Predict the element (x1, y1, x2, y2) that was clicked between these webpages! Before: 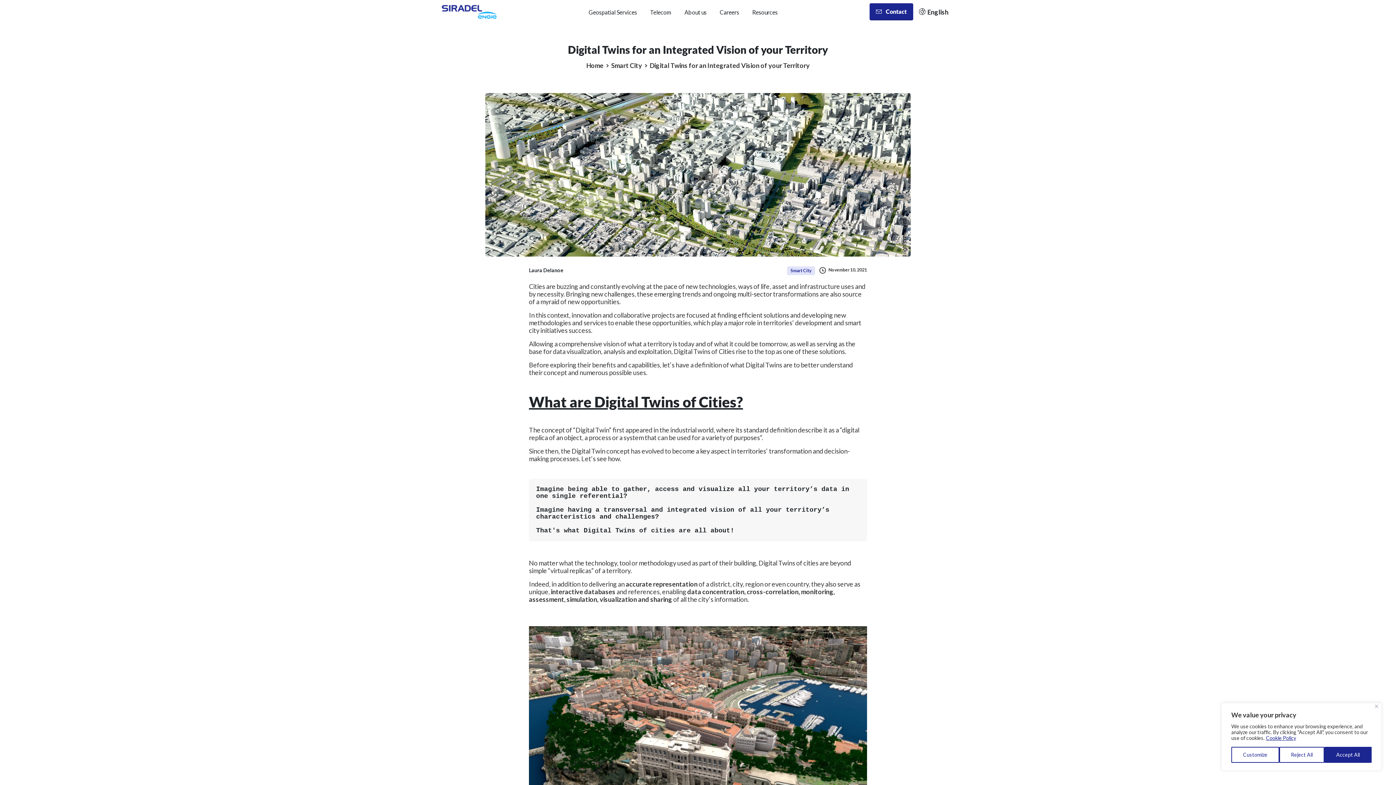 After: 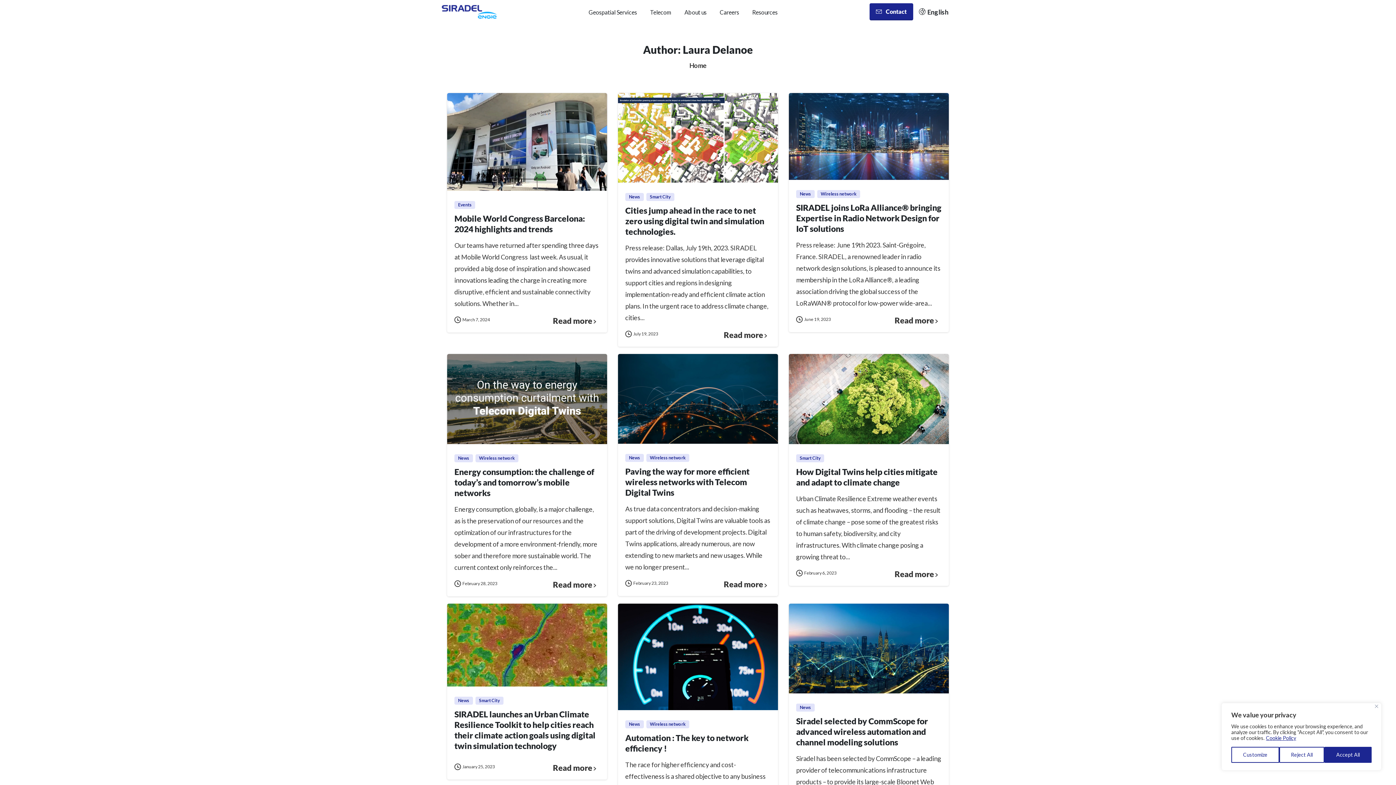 Action: label: Laura Delanoe bbox: (529, 263, 583, 275)